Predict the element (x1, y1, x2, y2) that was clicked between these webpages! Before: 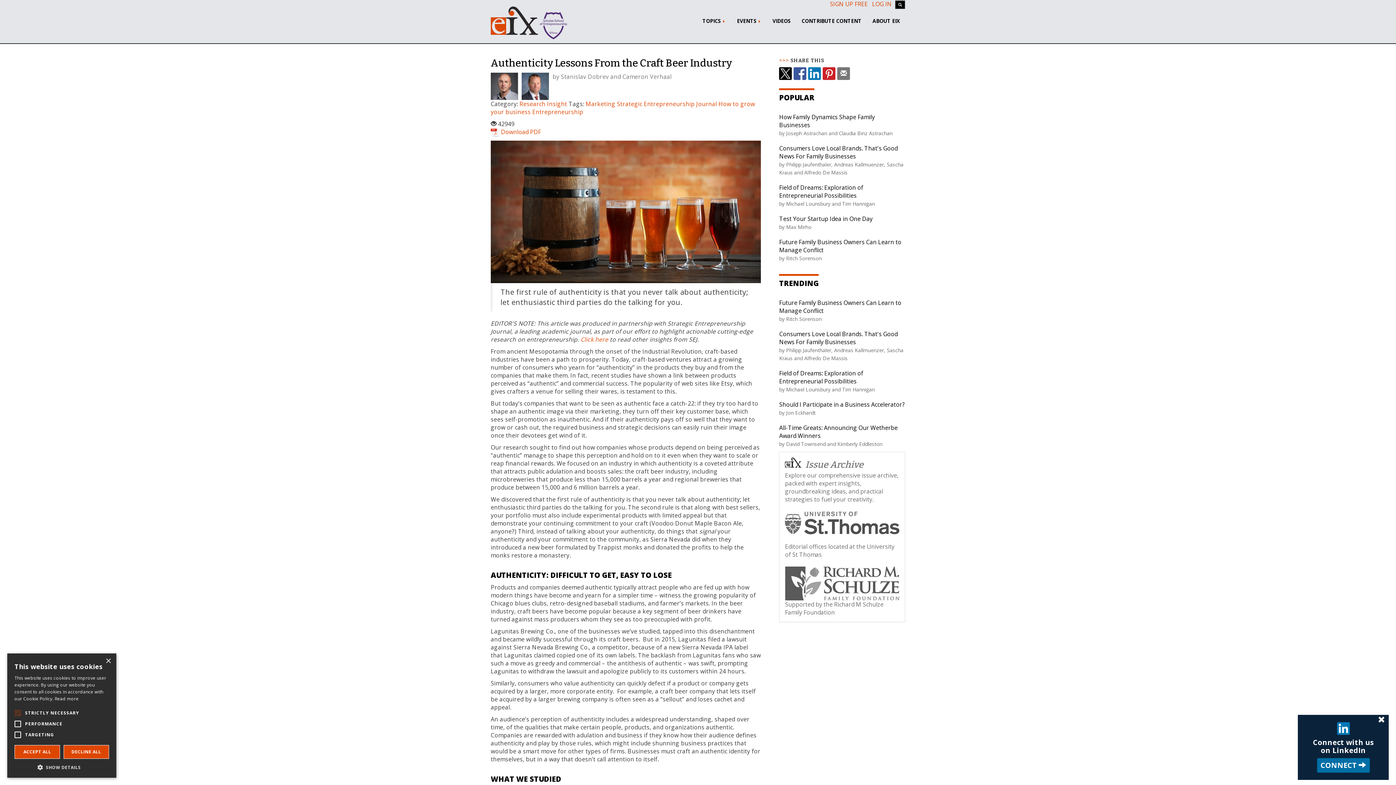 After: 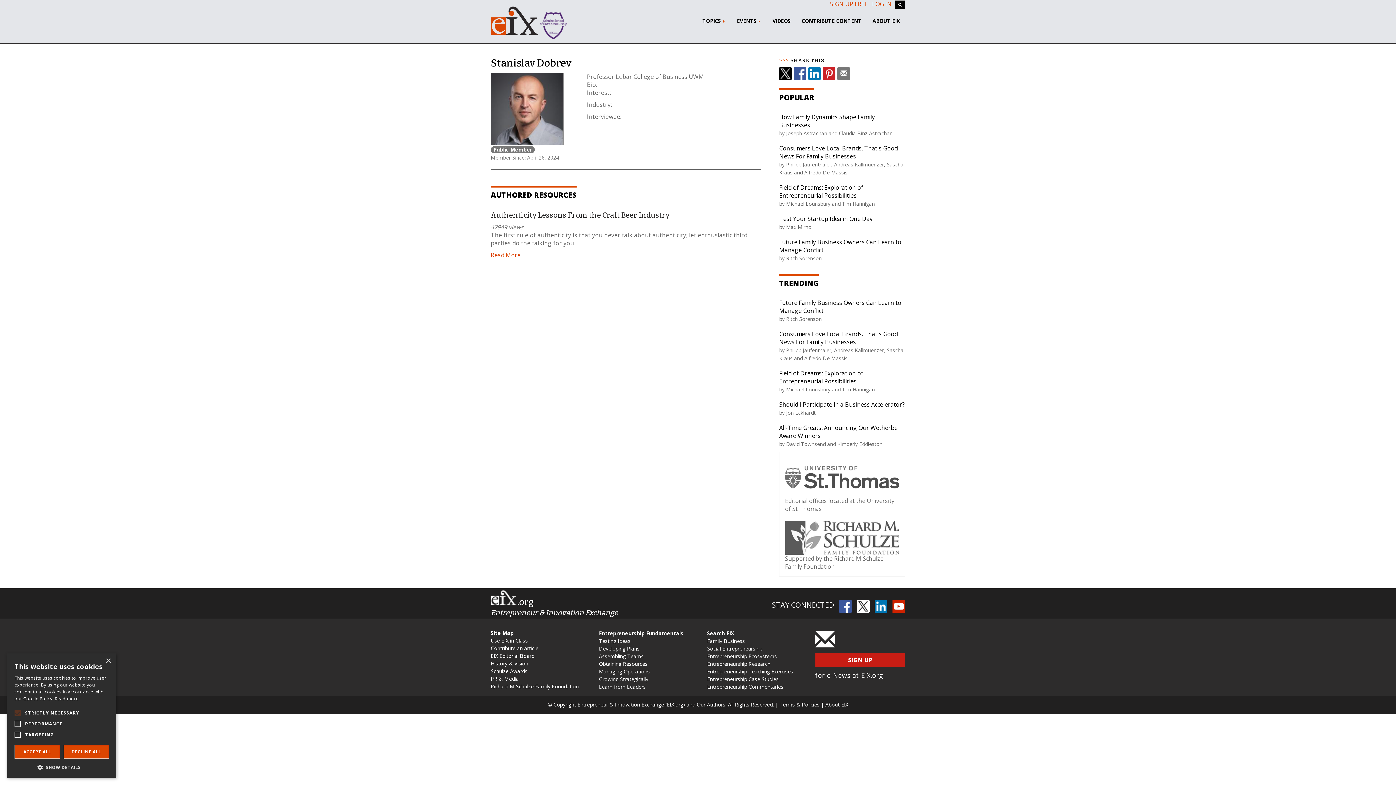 Action: label: Stanislav Dobrev bbox: (561, 72, 608, 80)